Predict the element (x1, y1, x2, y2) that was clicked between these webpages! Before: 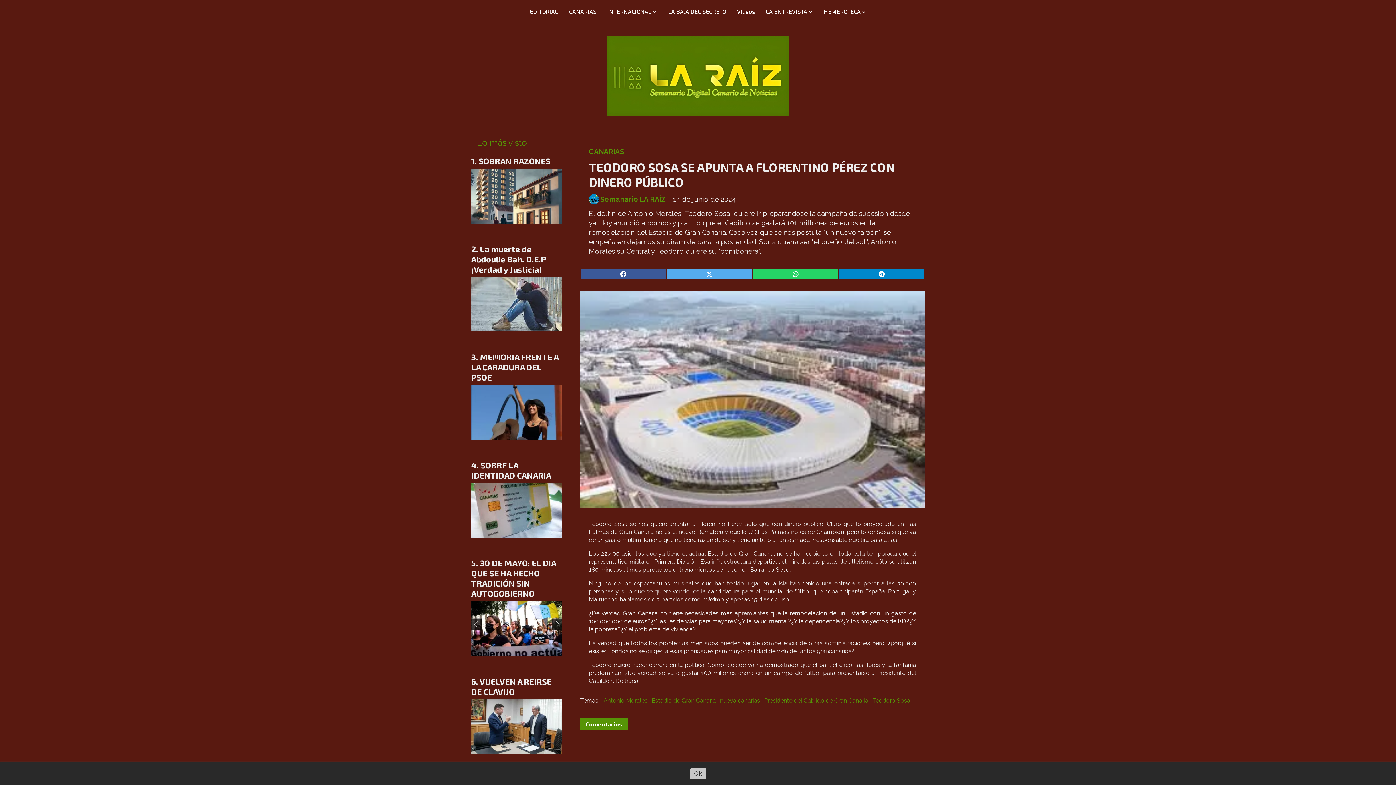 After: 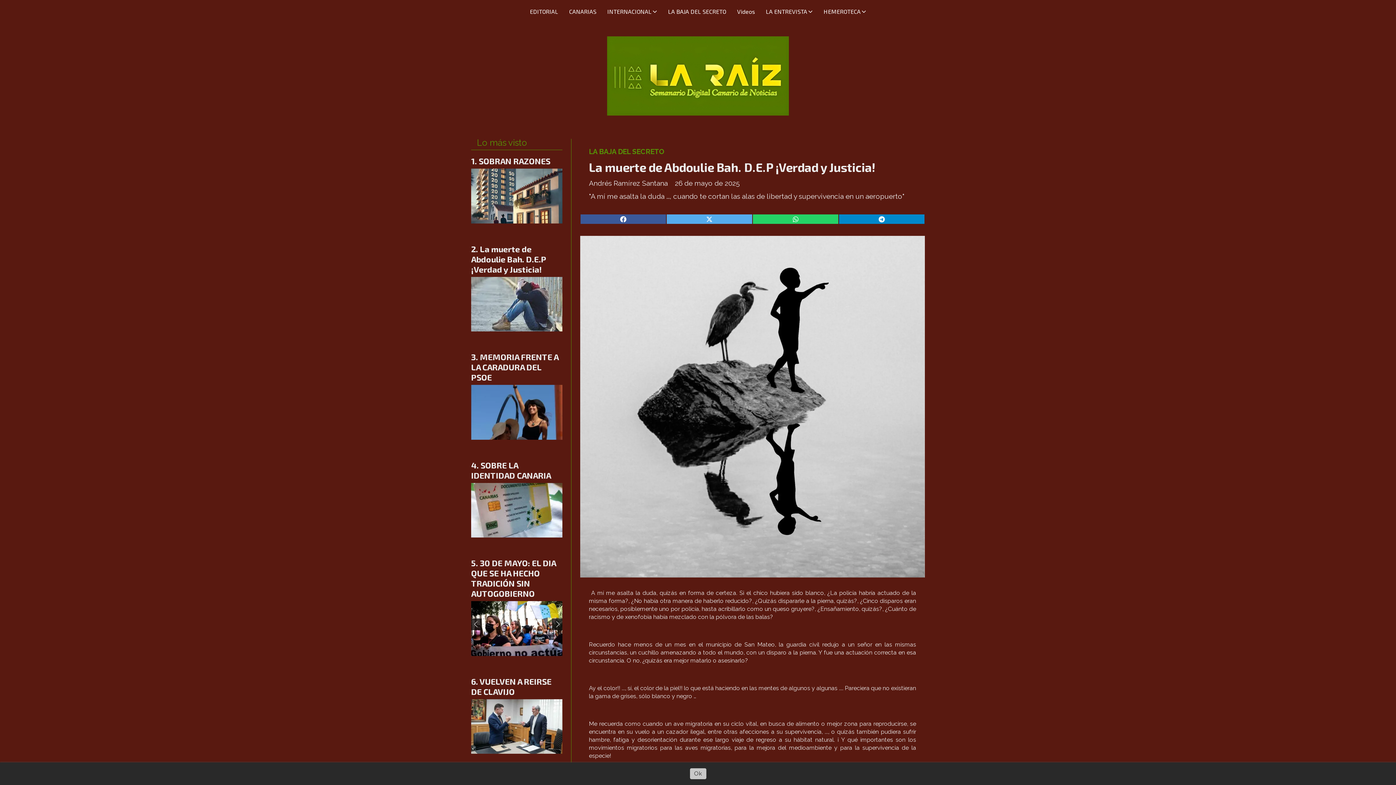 Action: bbox: (471, 276, 562, 331)